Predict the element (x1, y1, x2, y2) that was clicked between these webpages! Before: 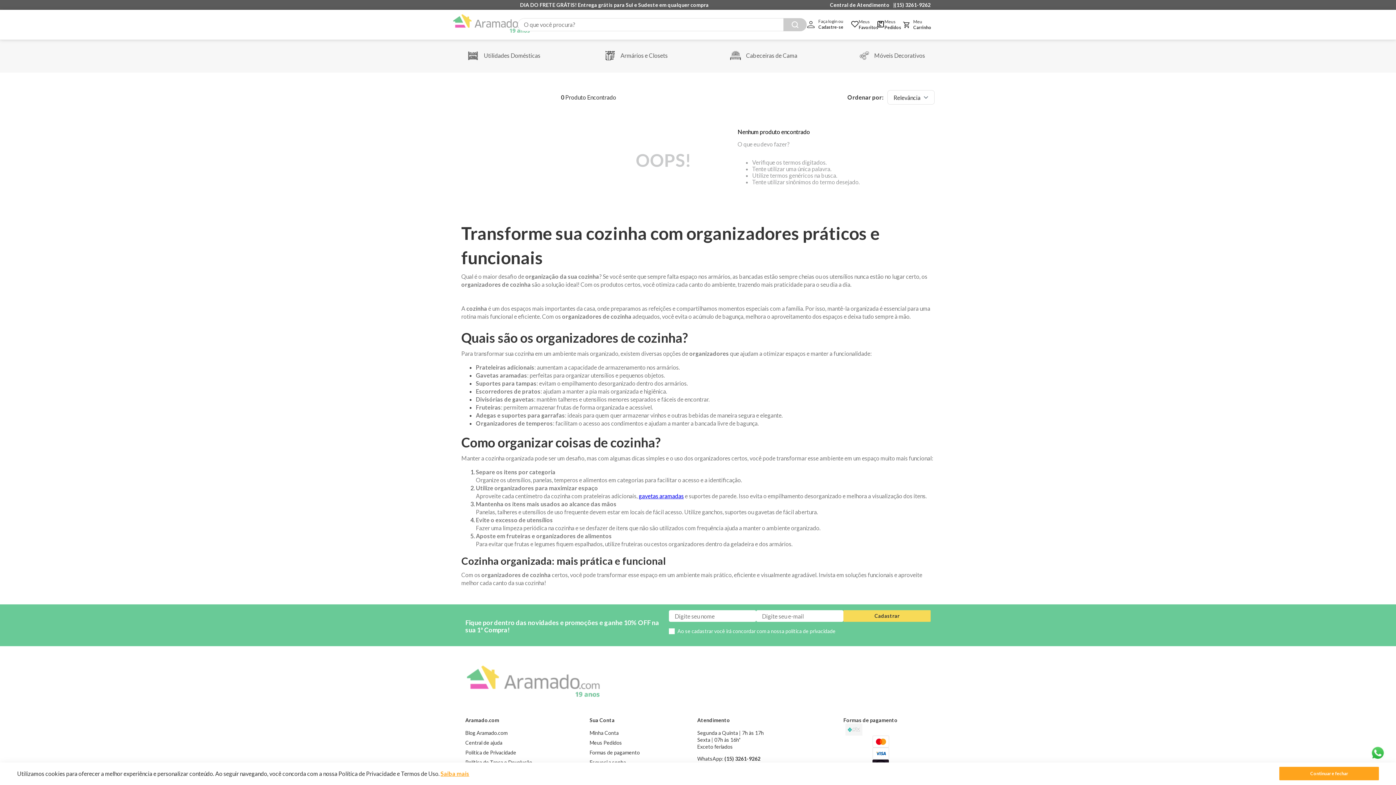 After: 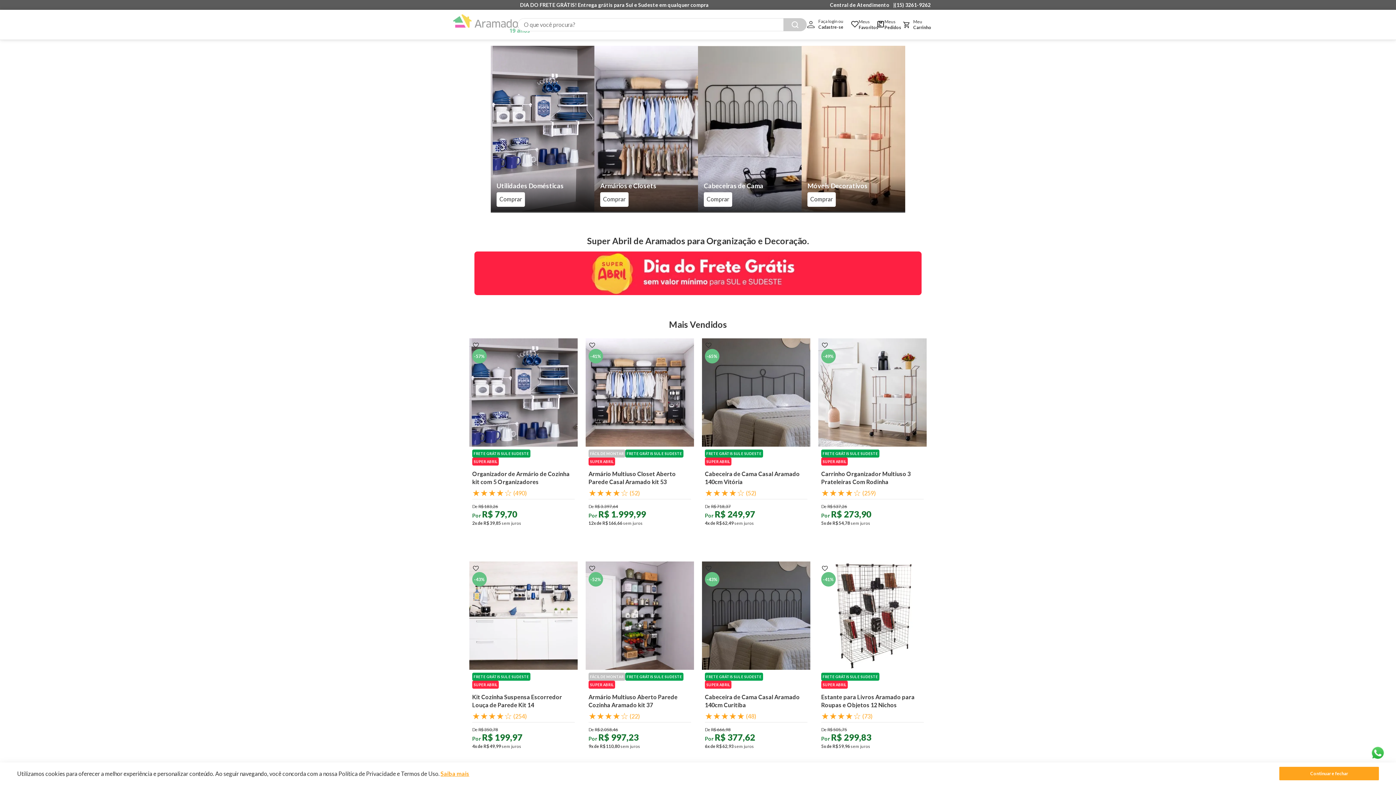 Action: bbox: (465, 55, 479, 62)